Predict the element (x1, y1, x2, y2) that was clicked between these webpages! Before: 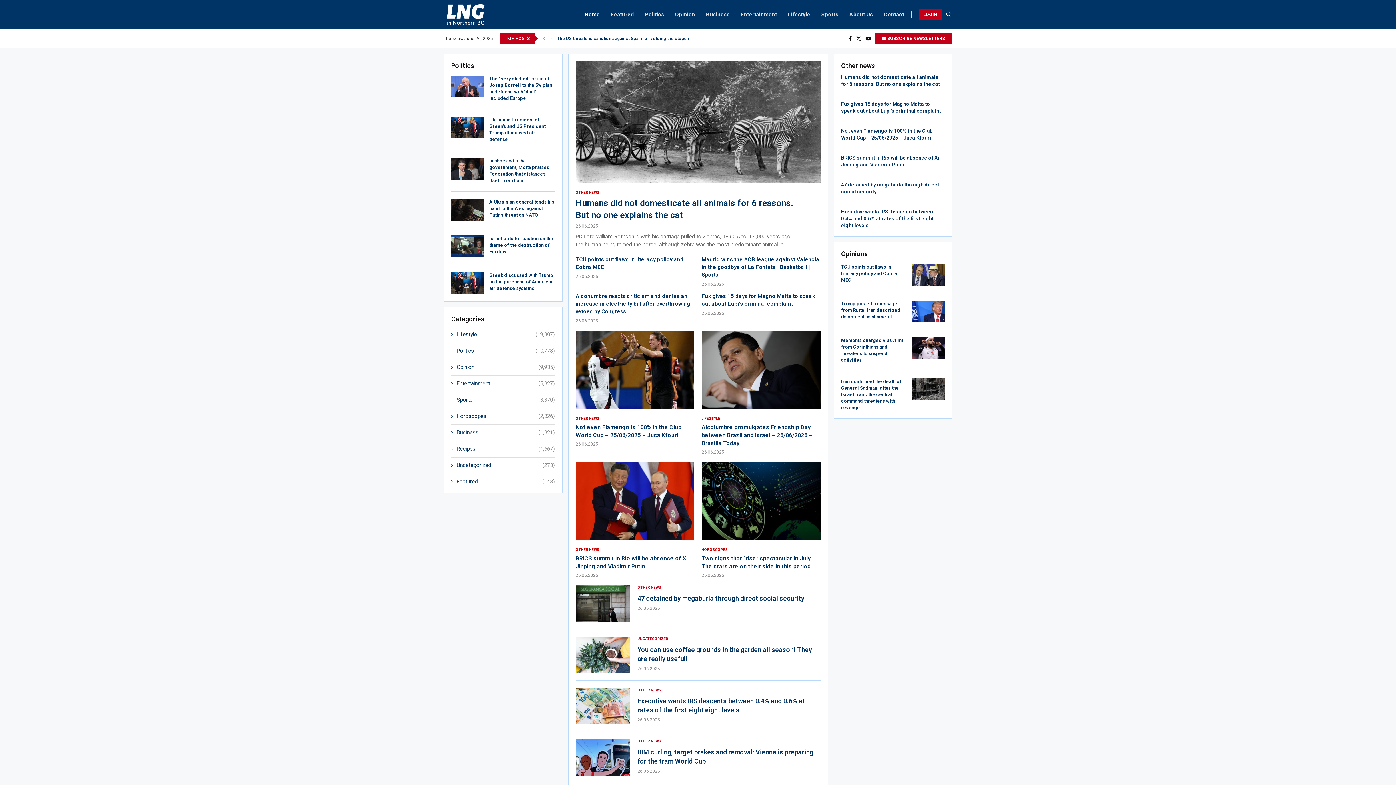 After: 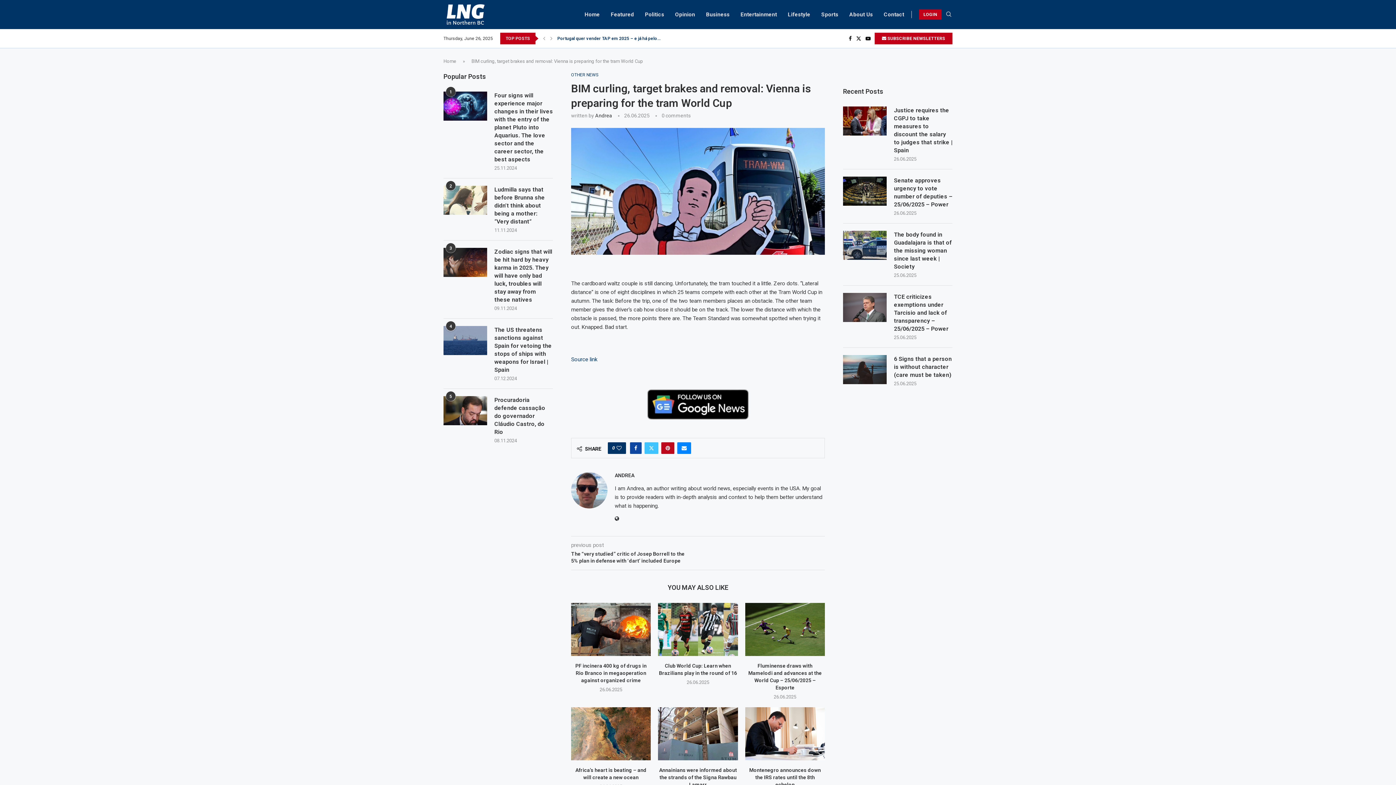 Action: bbox: (575, 739, 630, 776)